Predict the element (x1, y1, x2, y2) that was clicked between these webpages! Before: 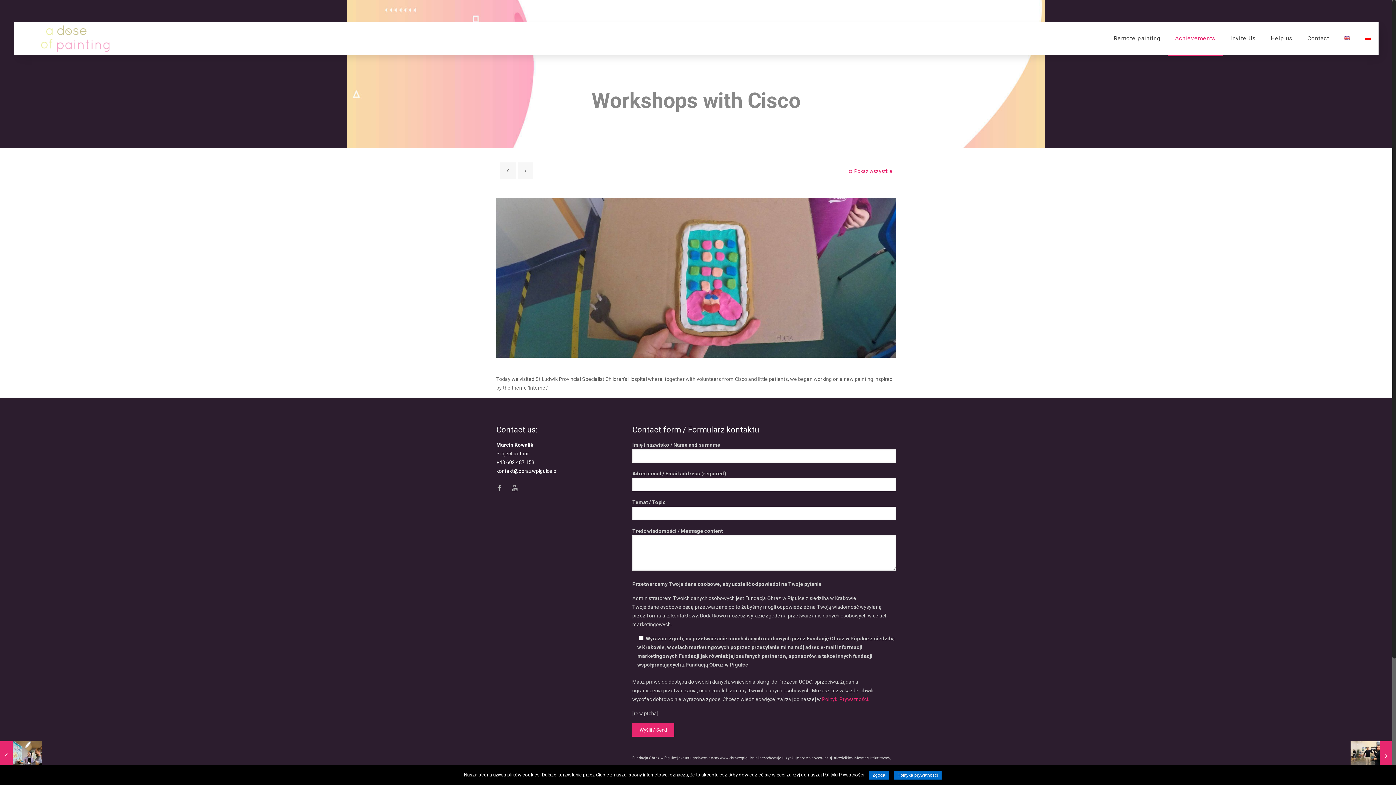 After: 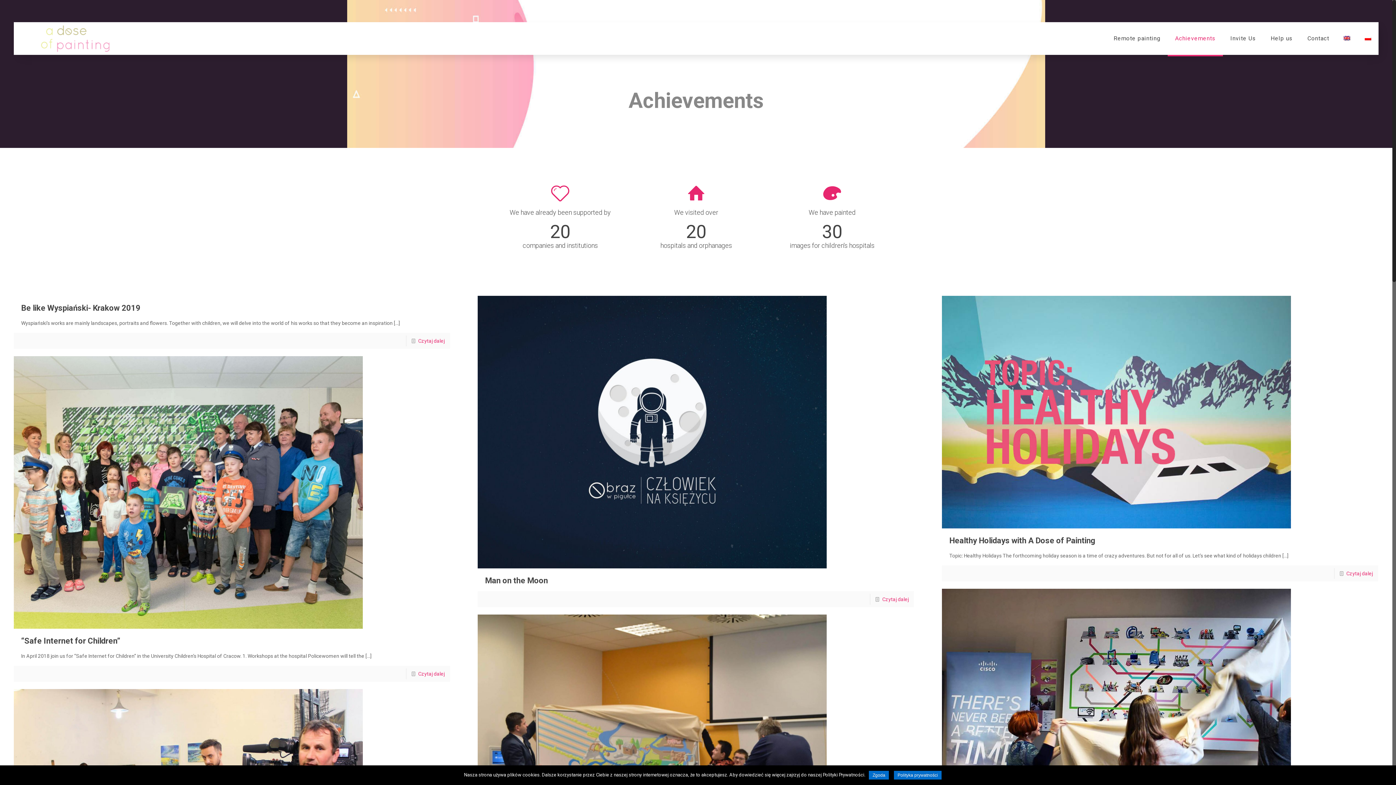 Action: bbox: (847, 162, 892, 180) label: Pokaż wszystkie